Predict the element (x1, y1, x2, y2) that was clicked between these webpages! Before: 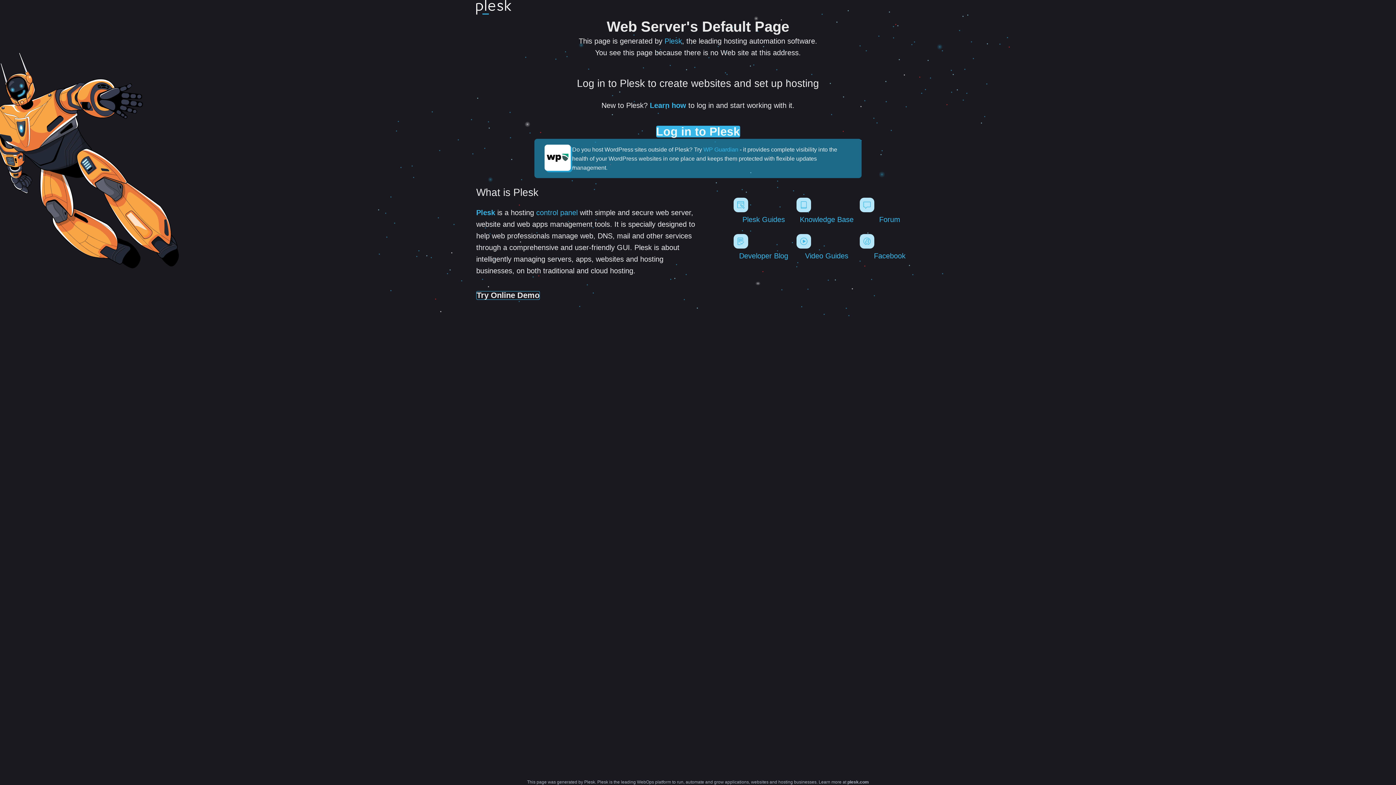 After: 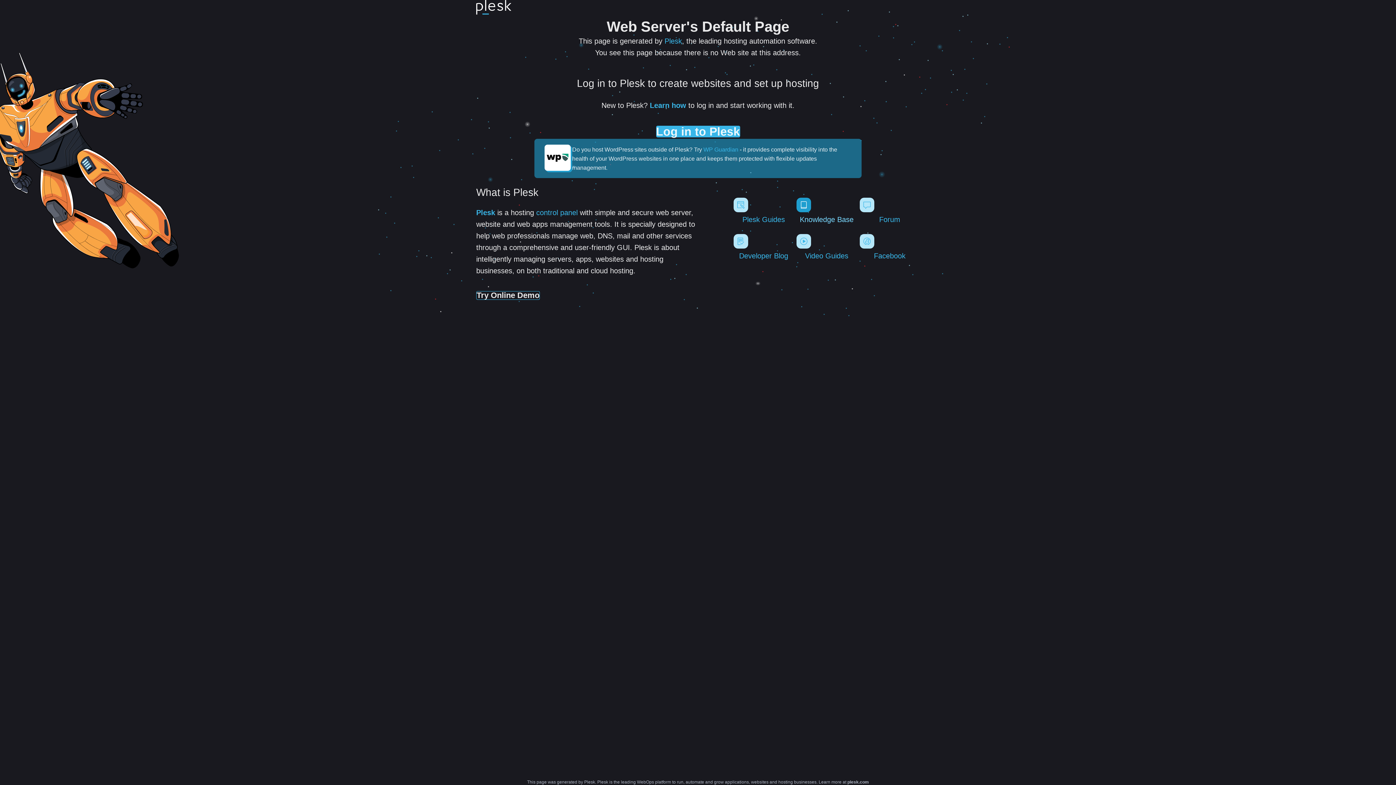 Action: bbox: (796, 197, 856, 223) label: Knowledge Base